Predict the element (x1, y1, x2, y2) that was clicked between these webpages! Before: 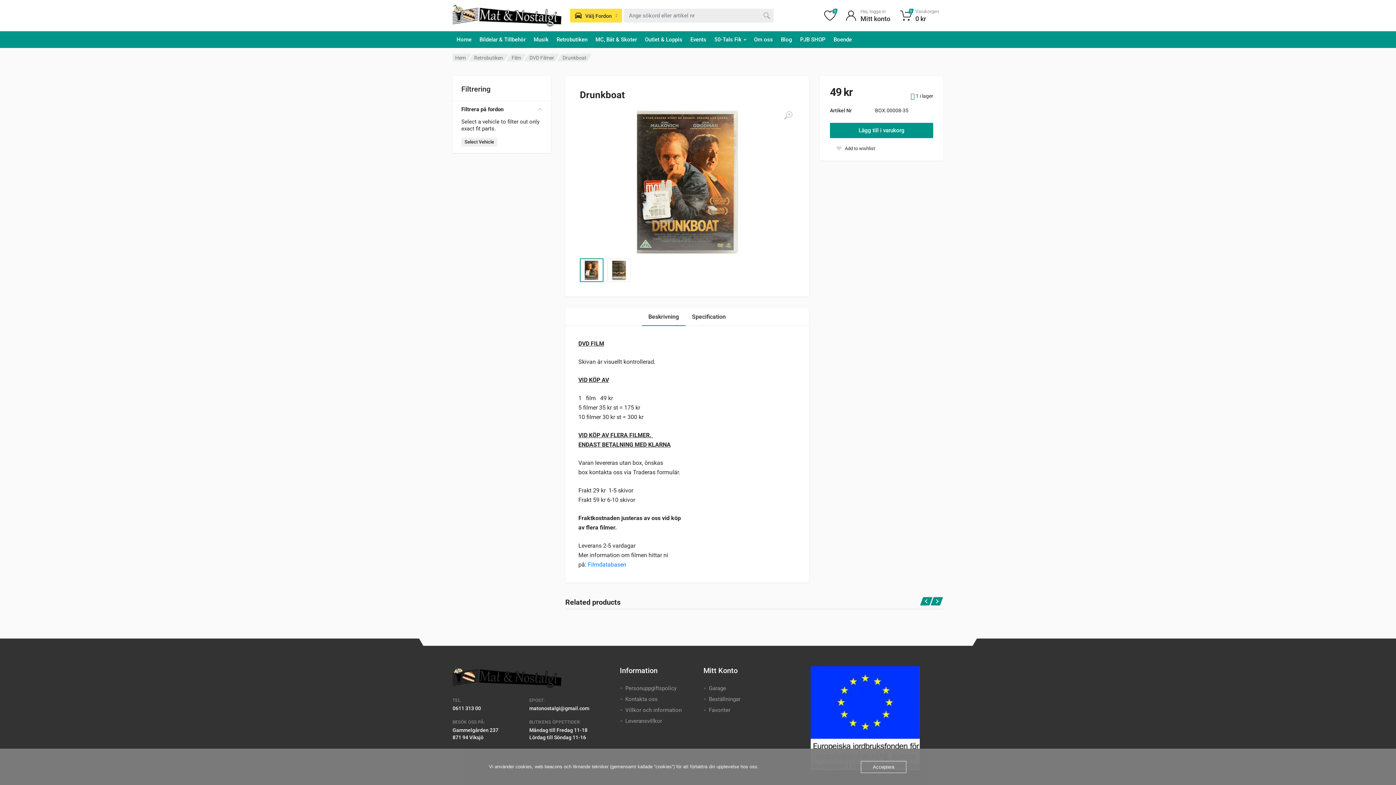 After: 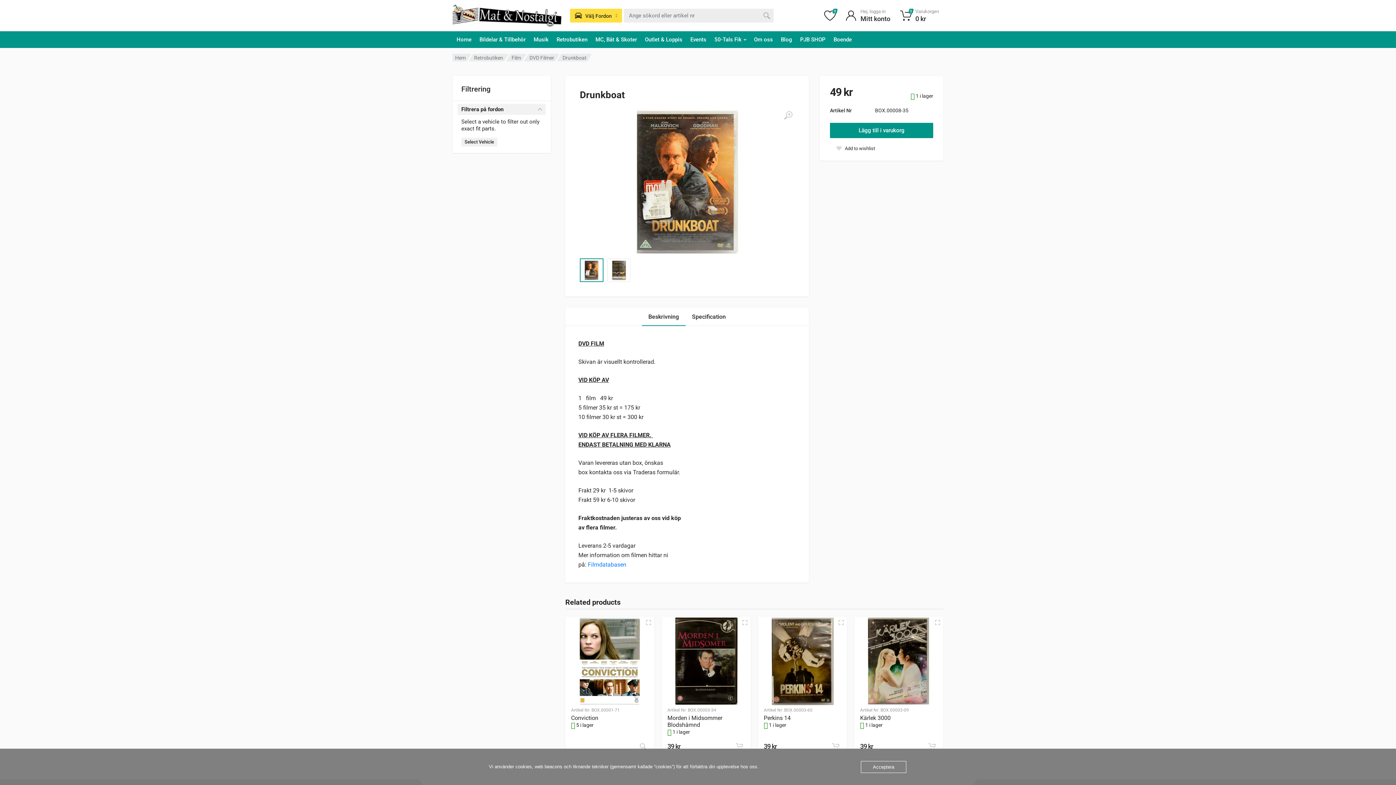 Action: label: Filtrera på fordon bbox: (457, 104, 545, 114)